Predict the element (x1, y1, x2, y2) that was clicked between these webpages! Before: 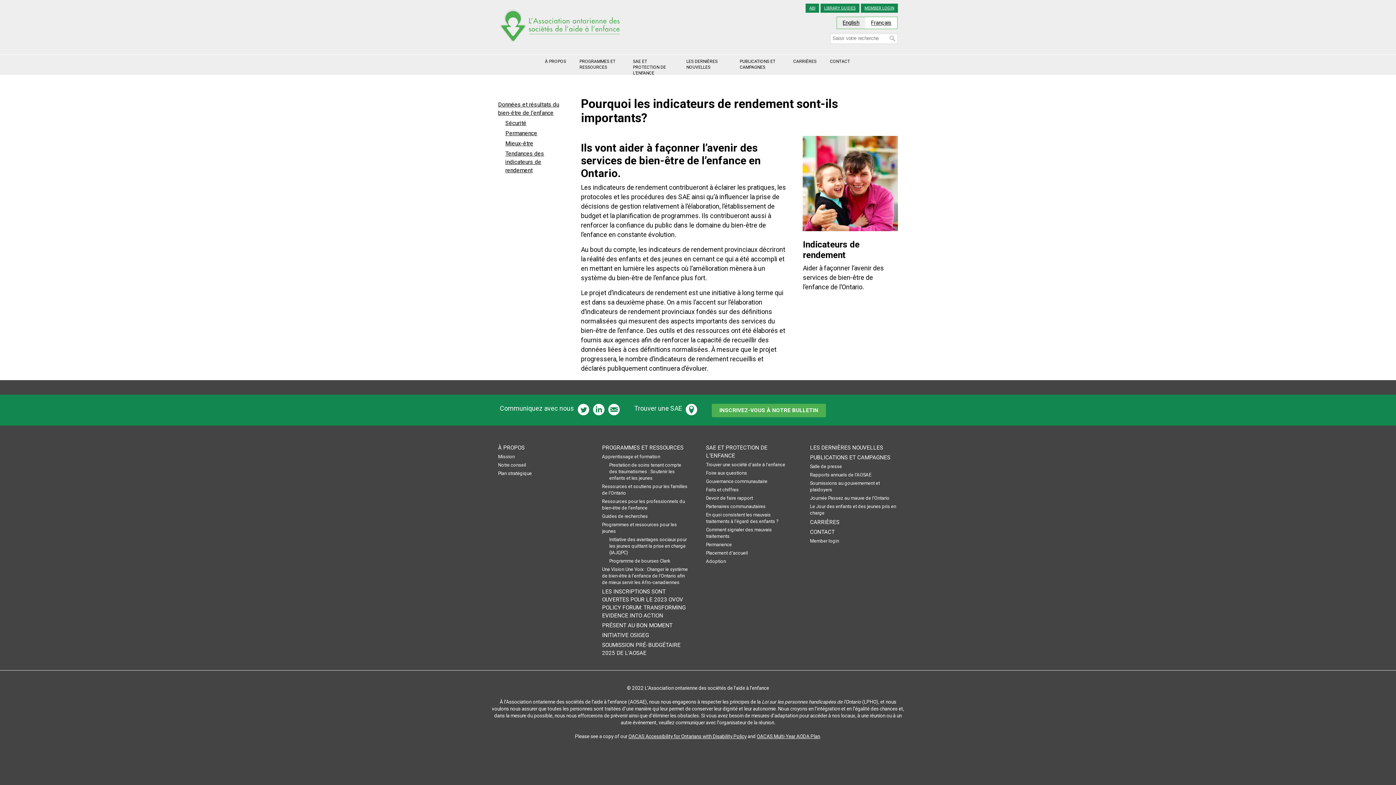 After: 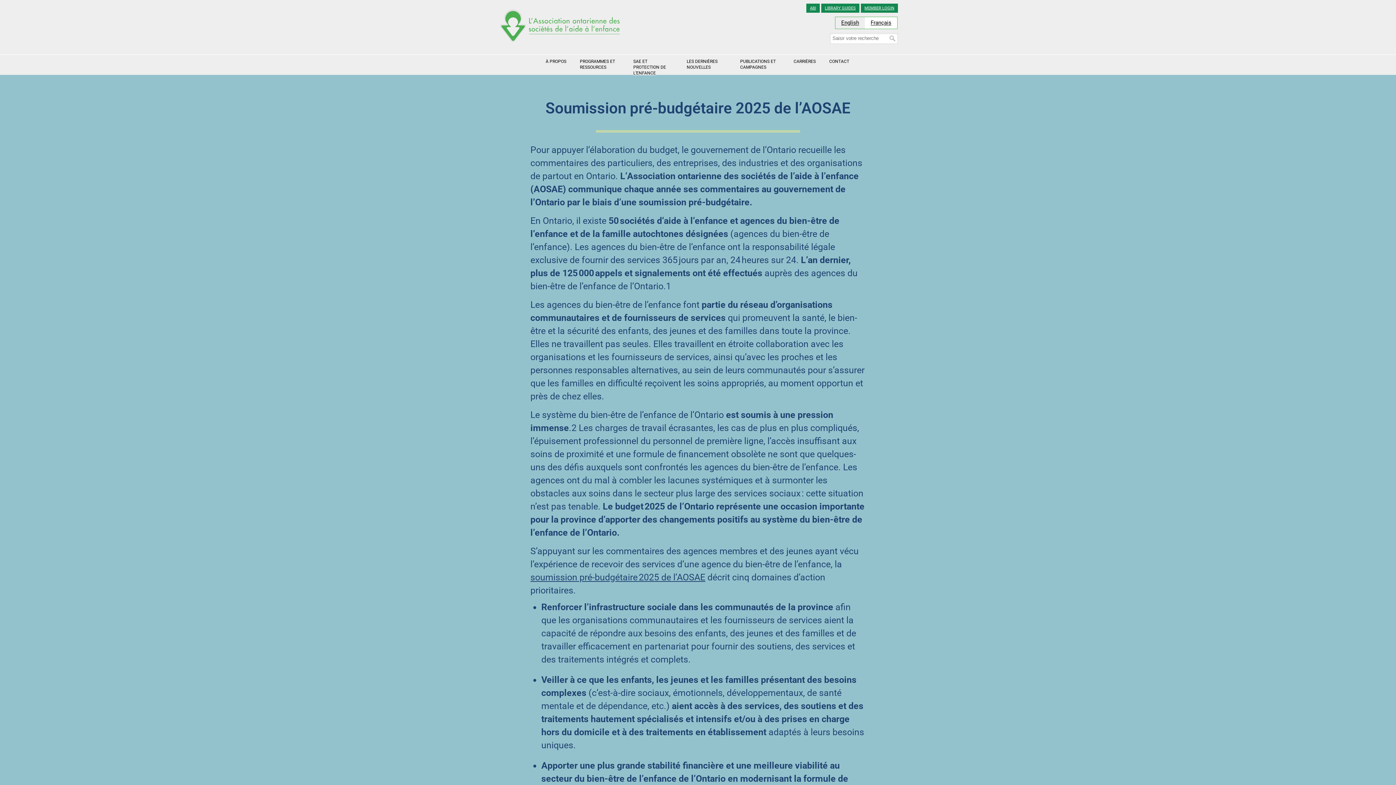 Action: bbox: (602, 641, 690, 659) label: SOUMISSION PRÉ-BUDGÉTAIRE 2025 DE L’AOSAE